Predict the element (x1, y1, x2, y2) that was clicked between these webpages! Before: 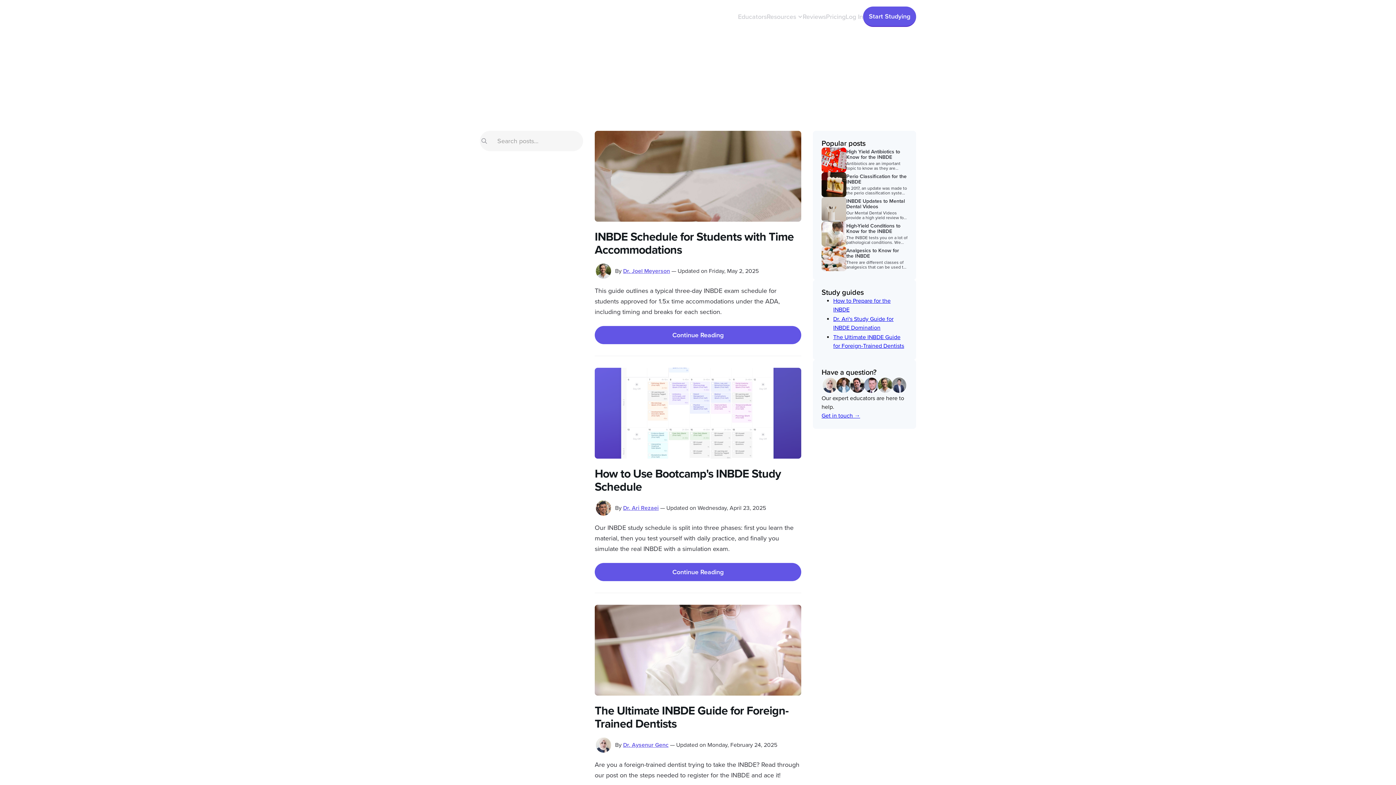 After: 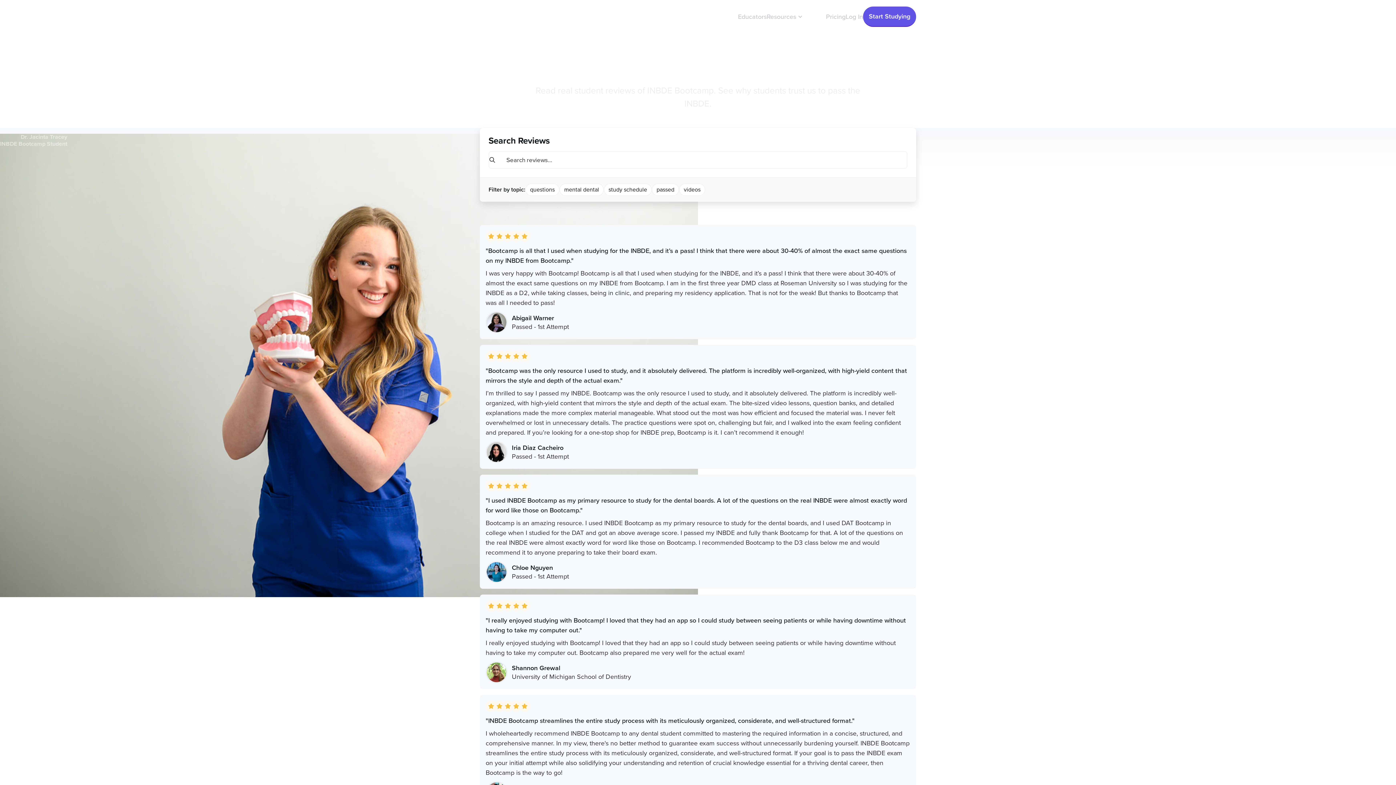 Action: bbox: (802, 13, 826, 20) label: Reviews